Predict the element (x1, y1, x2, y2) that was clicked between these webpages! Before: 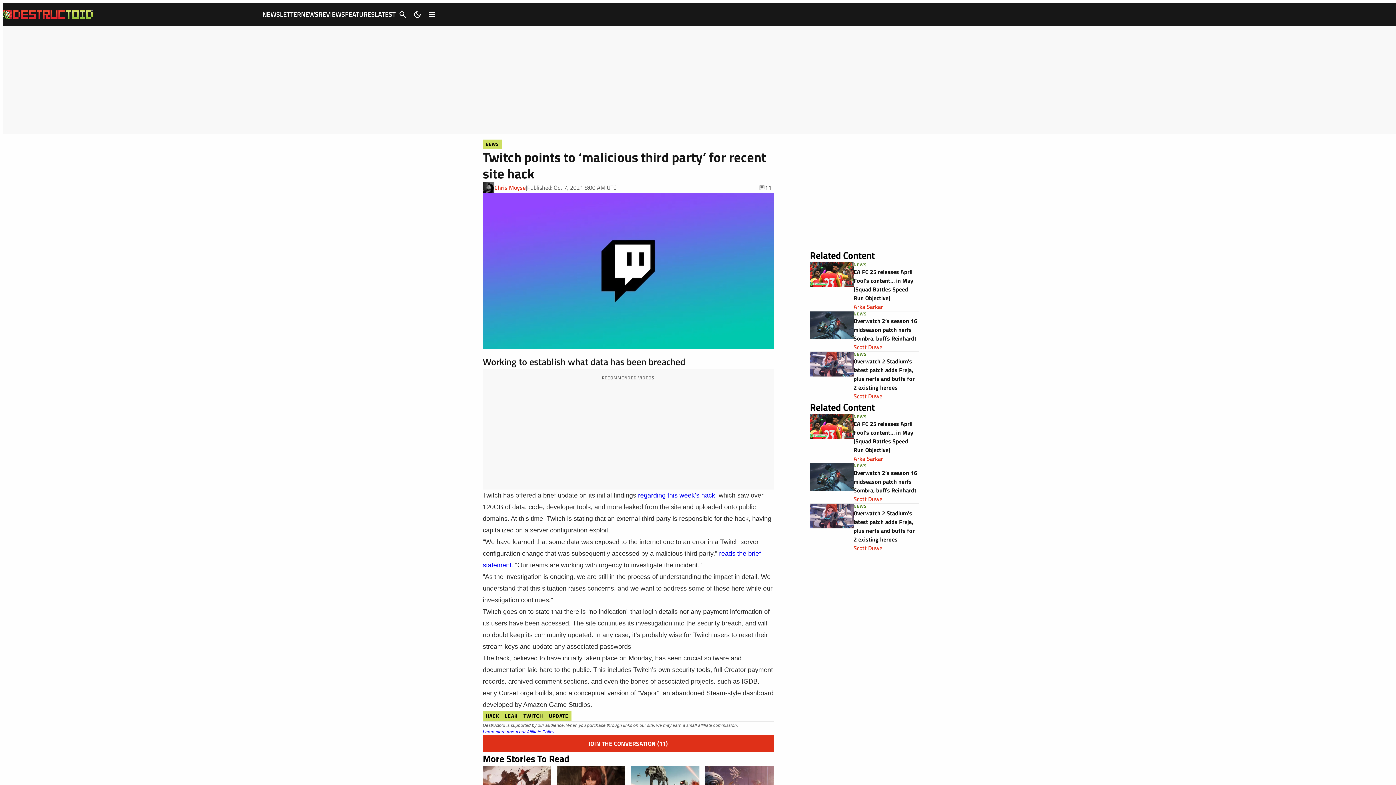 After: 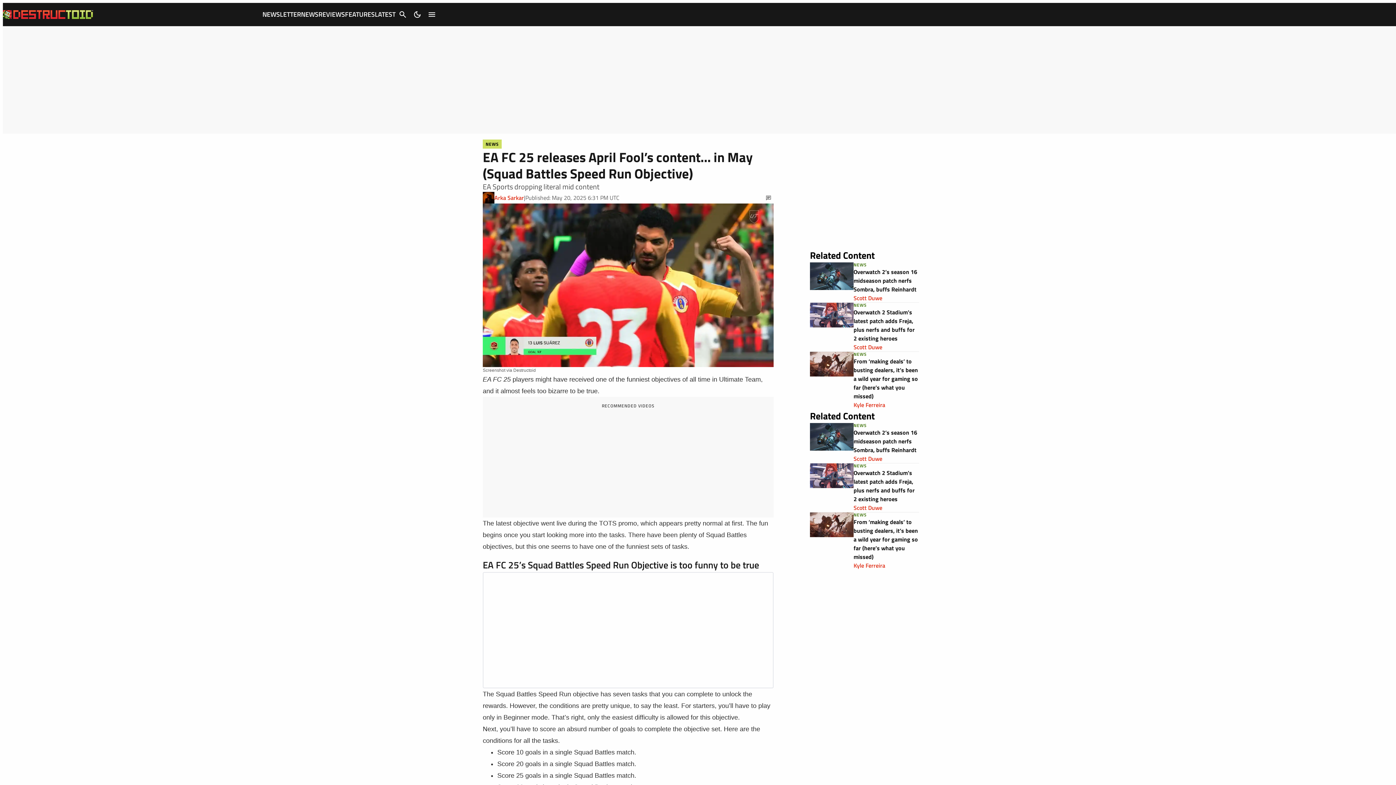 Action: bbox: (810, 414, 853, 463)